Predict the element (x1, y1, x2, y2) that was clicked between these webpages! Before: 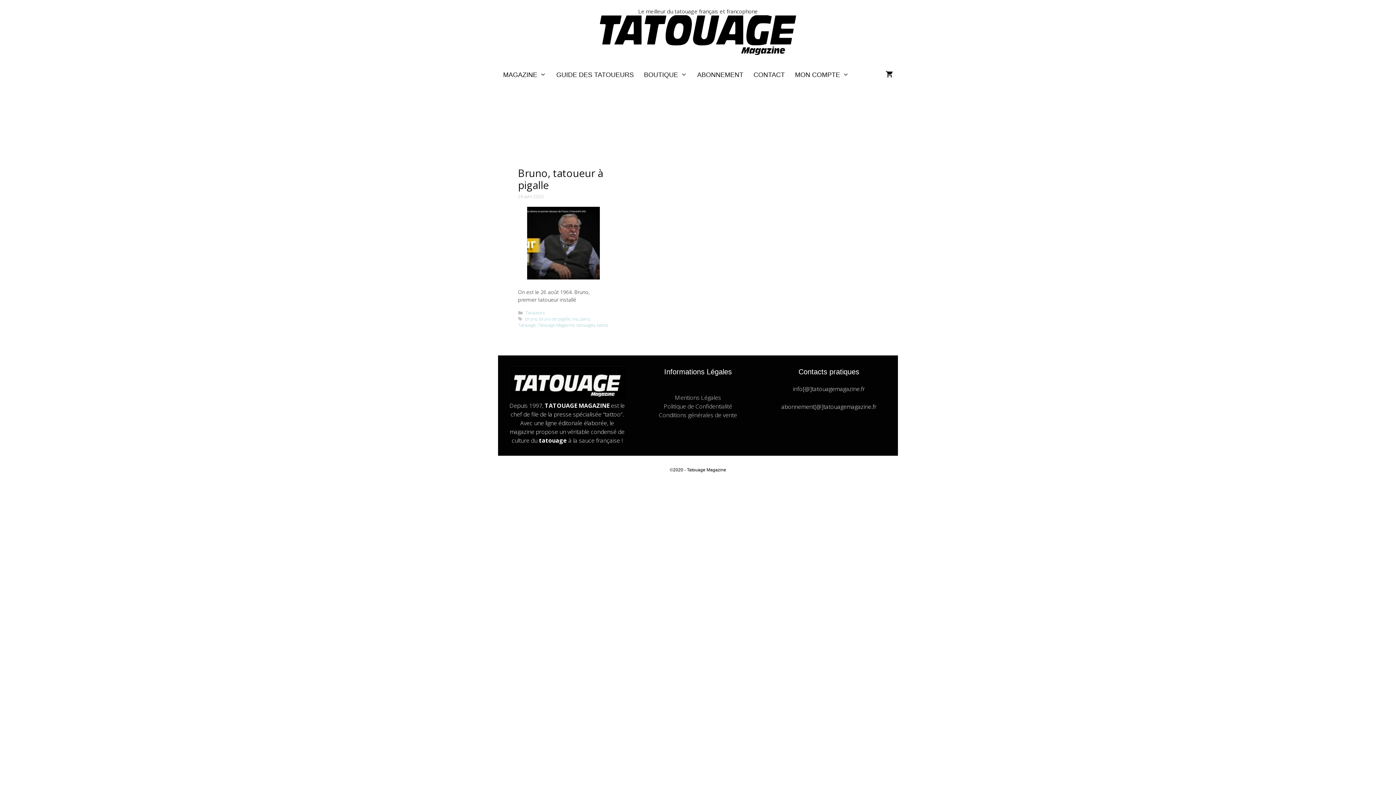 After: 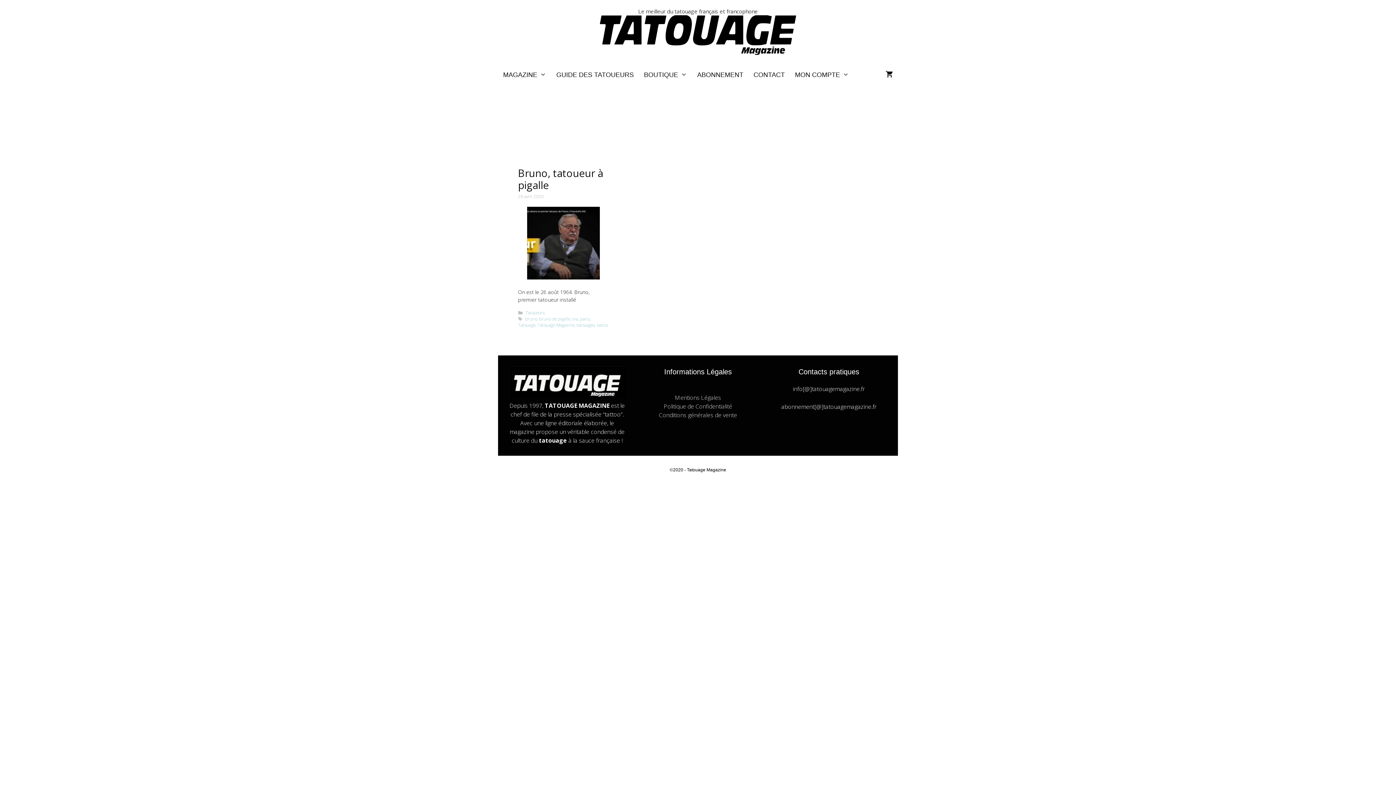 Action: bbox: (572, 315, 578, 321) label: ina